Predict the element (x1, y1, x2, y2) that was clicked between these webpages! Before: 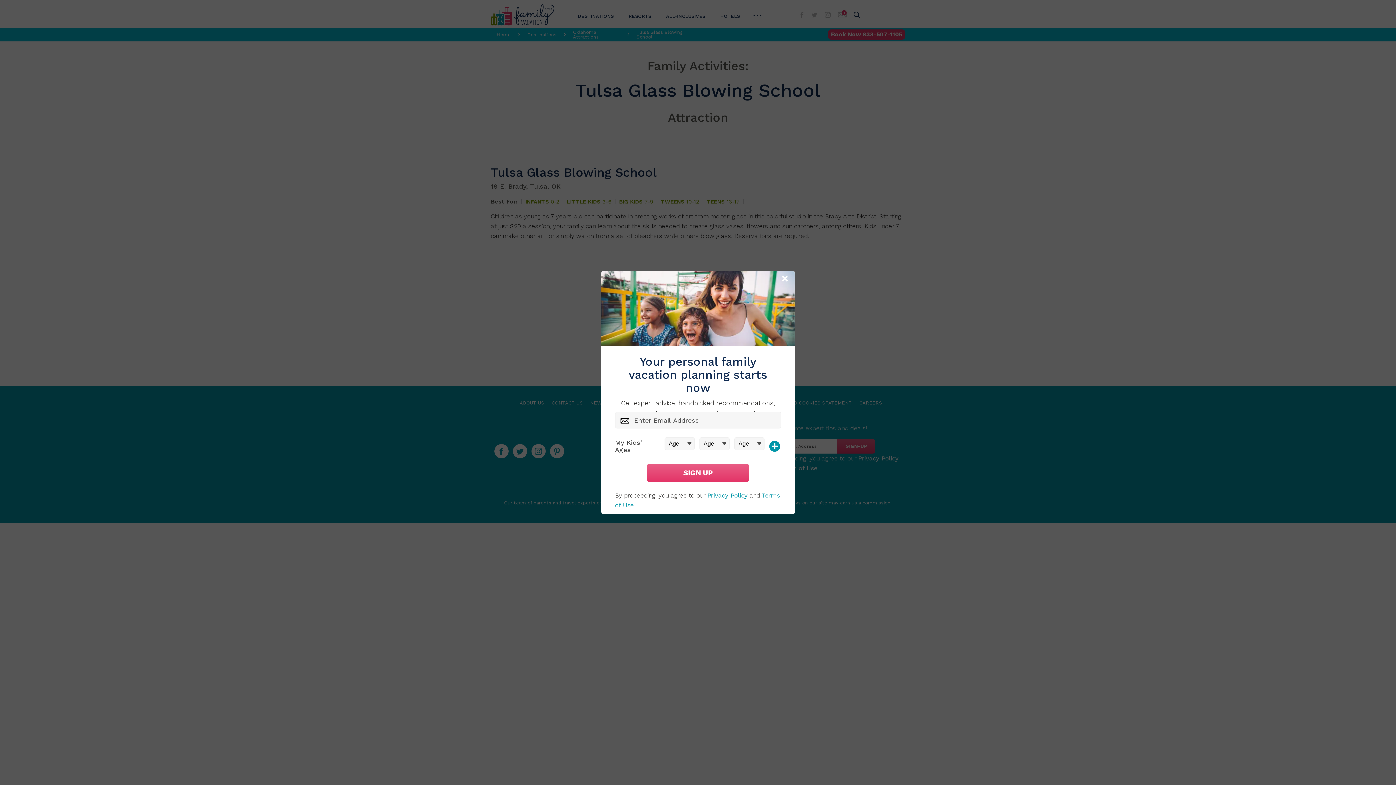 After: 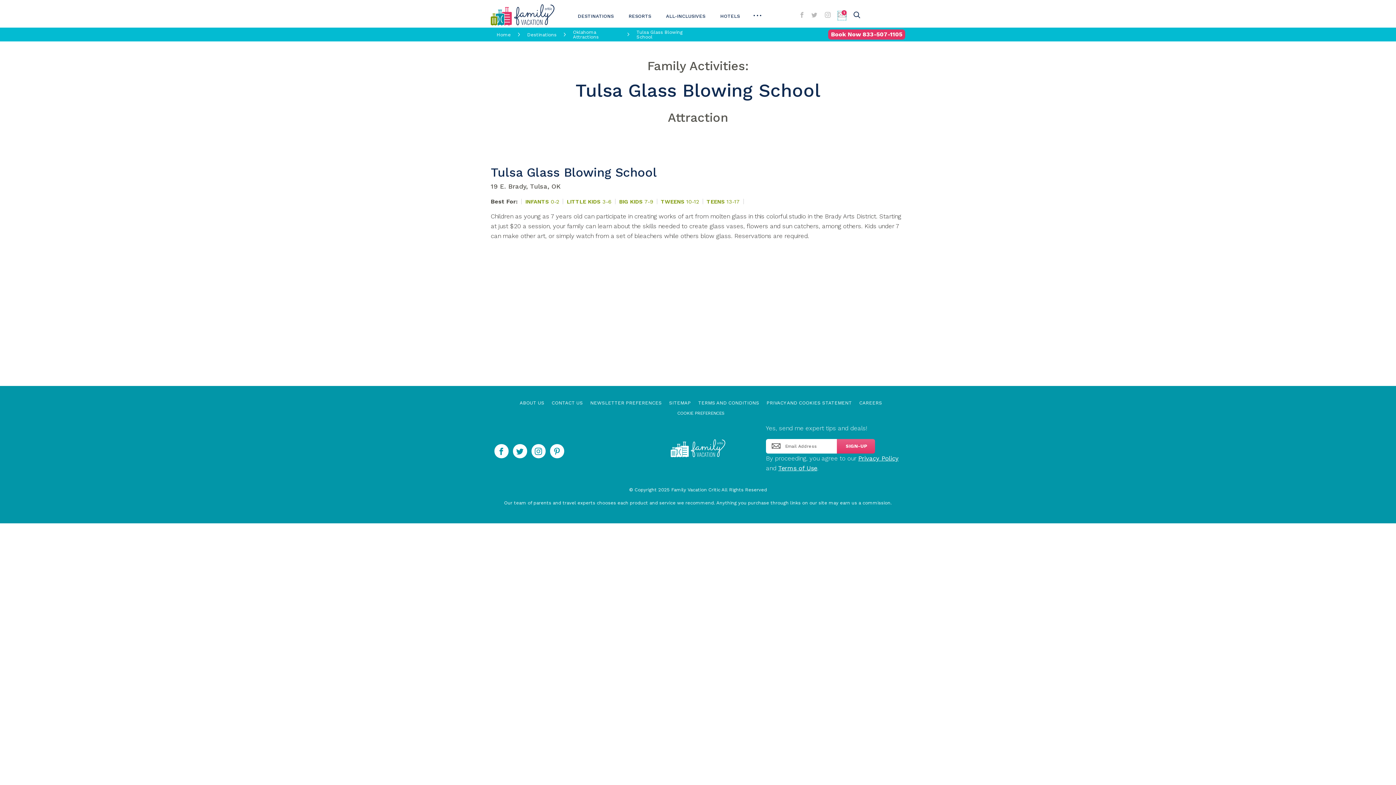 Action: bbox: (780, 274, 791, 284) label: Close Modal